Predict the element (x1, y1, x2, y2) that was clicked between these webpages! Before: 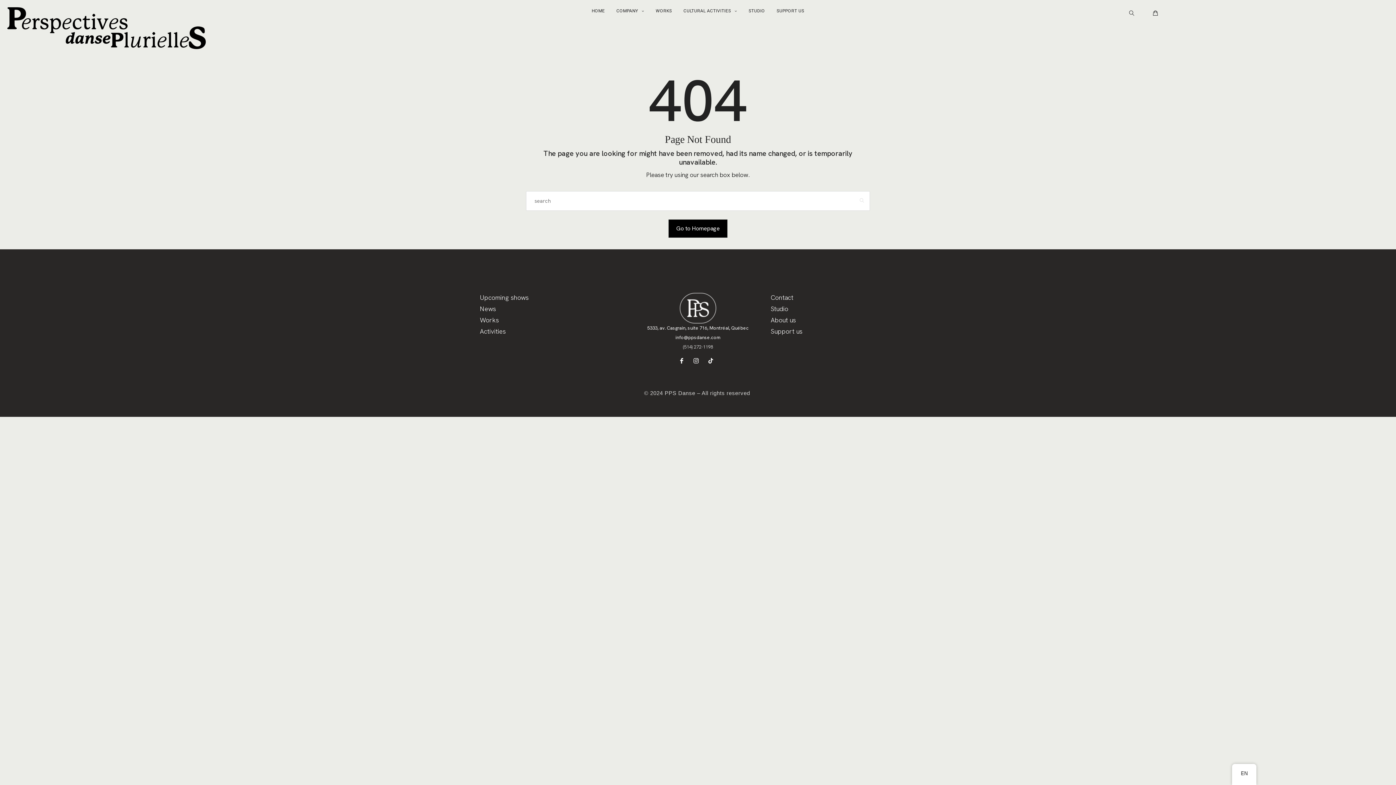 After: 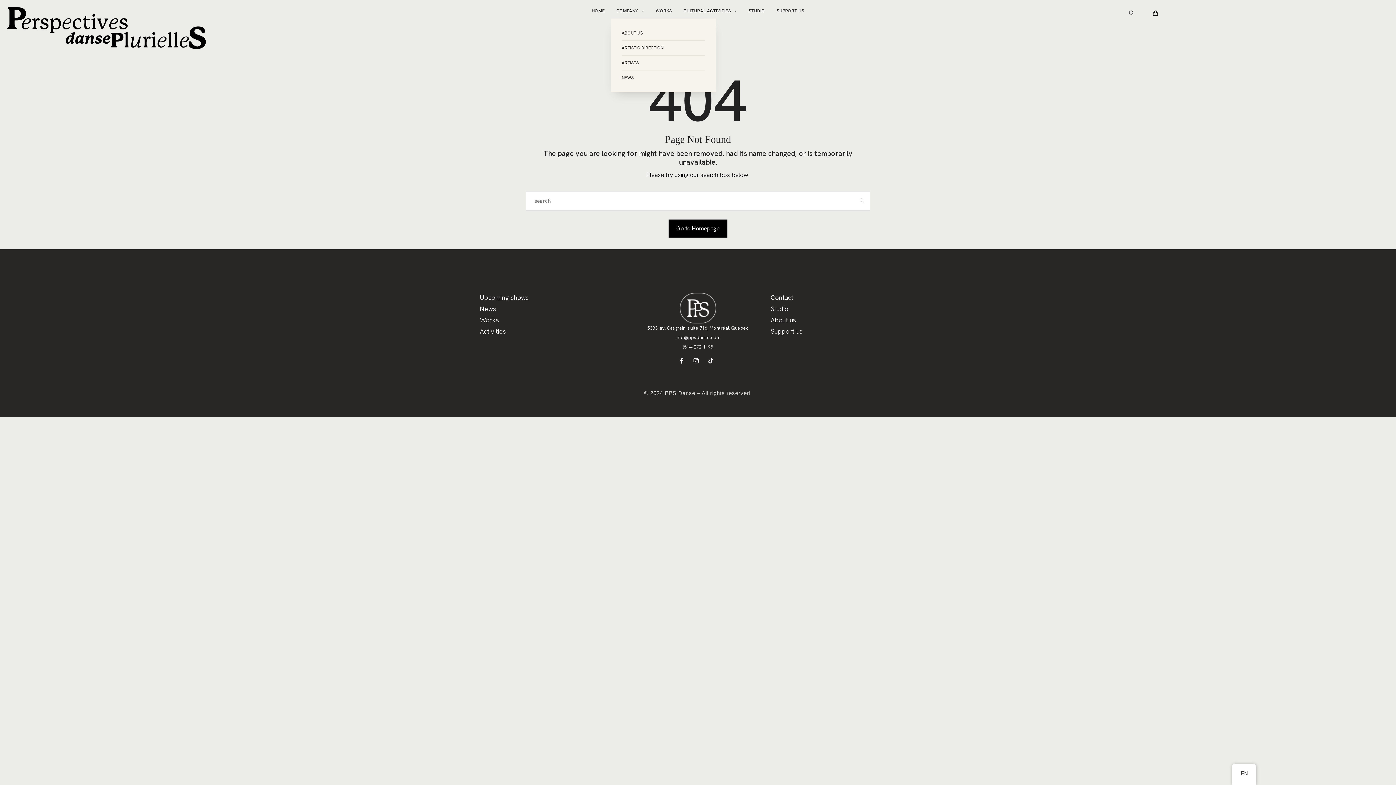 Action: label: COMPANY bbox: (616, 3, 644, 18)